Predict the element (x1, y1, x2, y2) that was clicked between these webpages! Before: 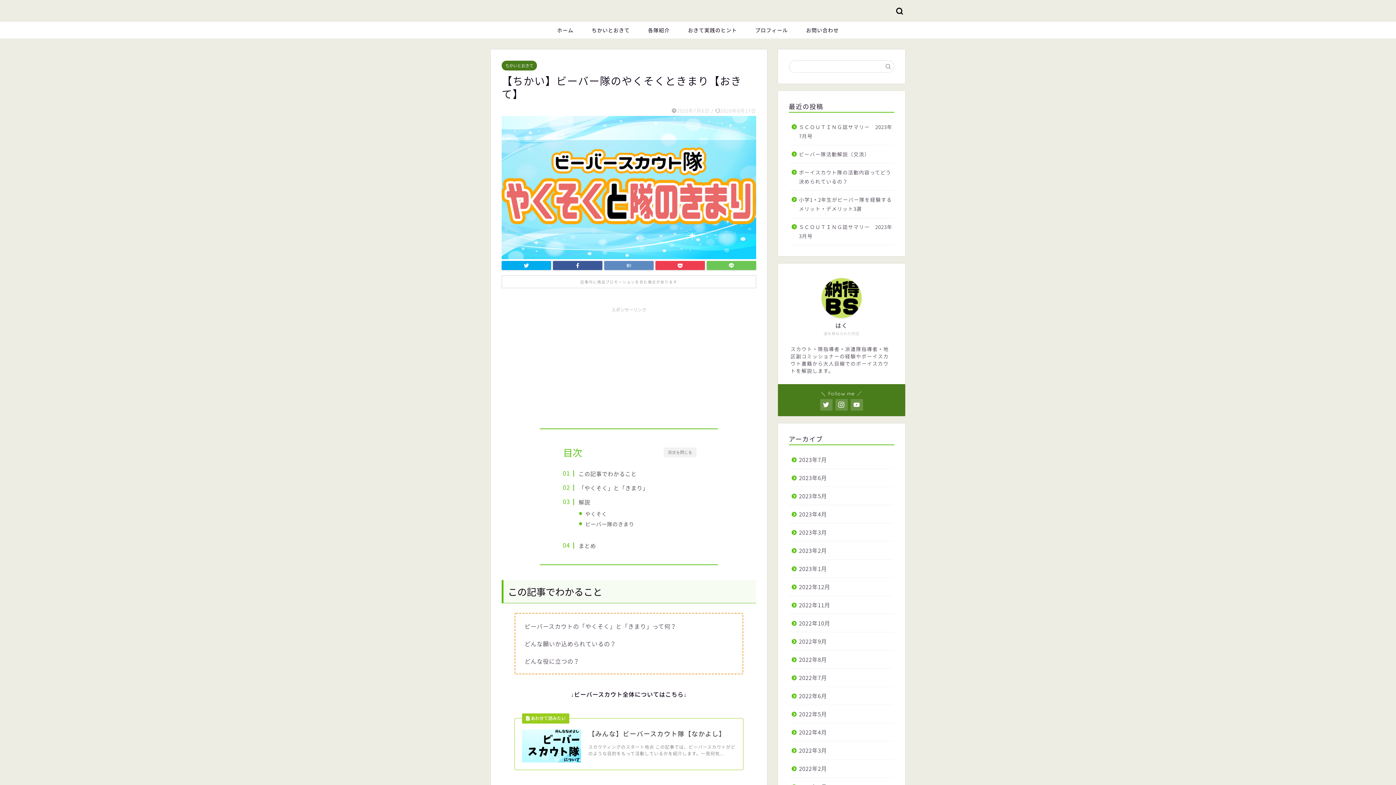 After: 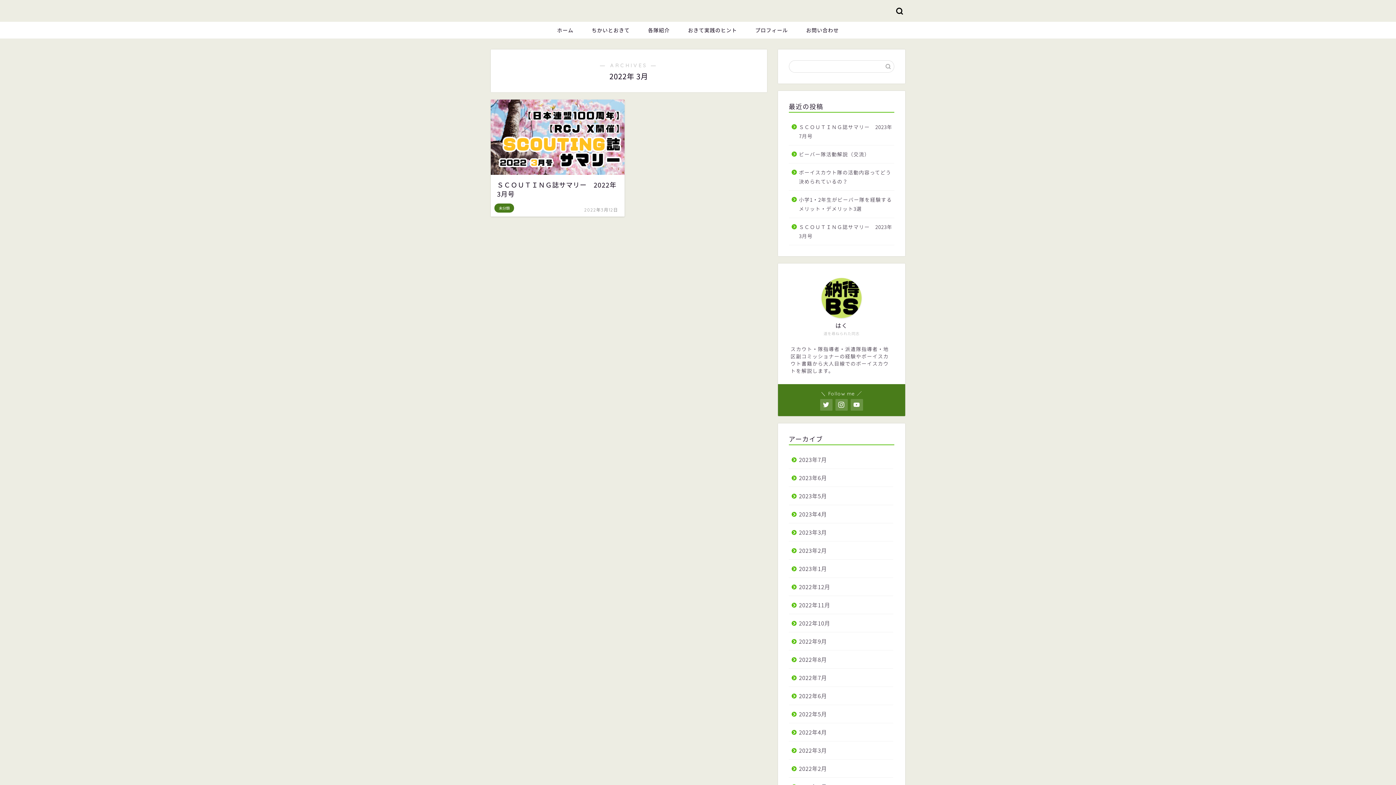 Action: bbox: (789, 741, 893, 760) label: 2022年3月